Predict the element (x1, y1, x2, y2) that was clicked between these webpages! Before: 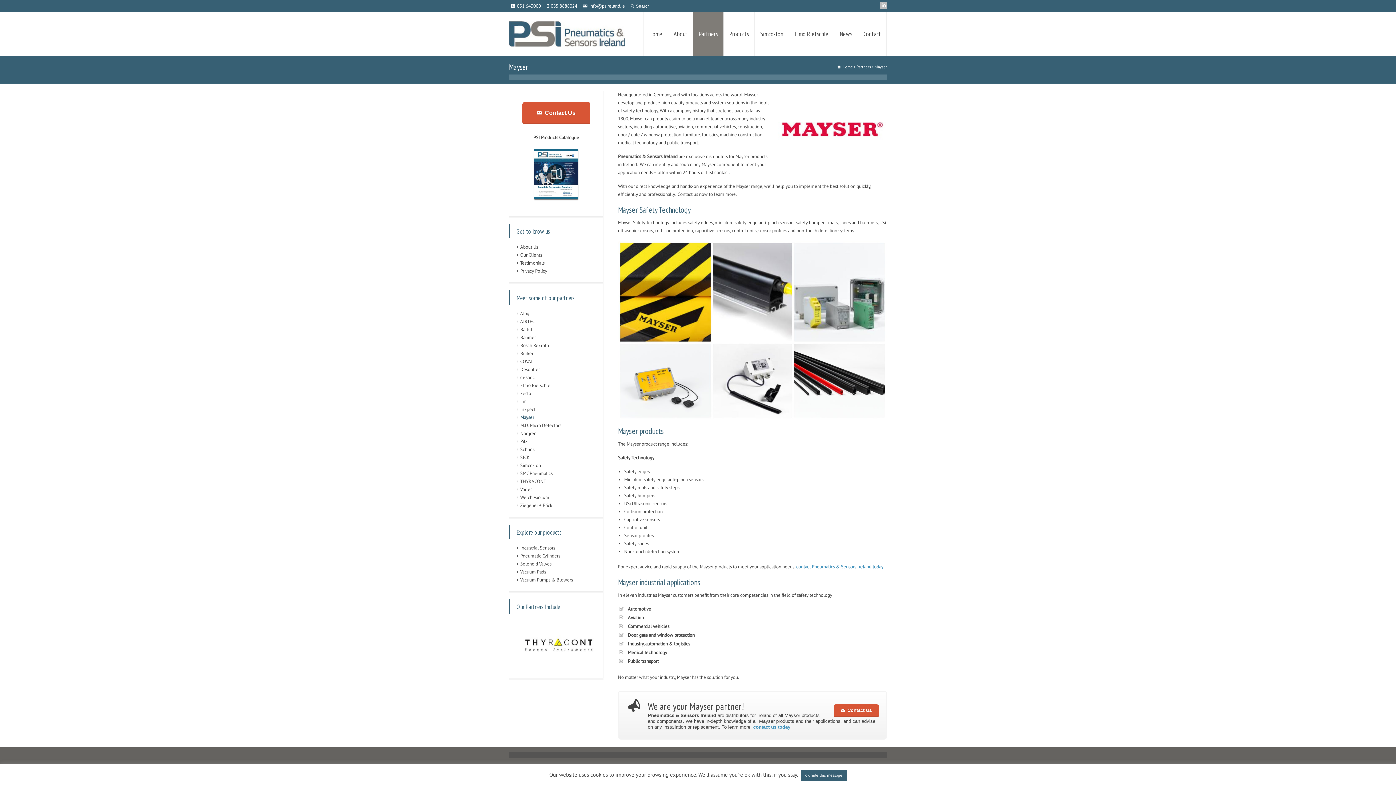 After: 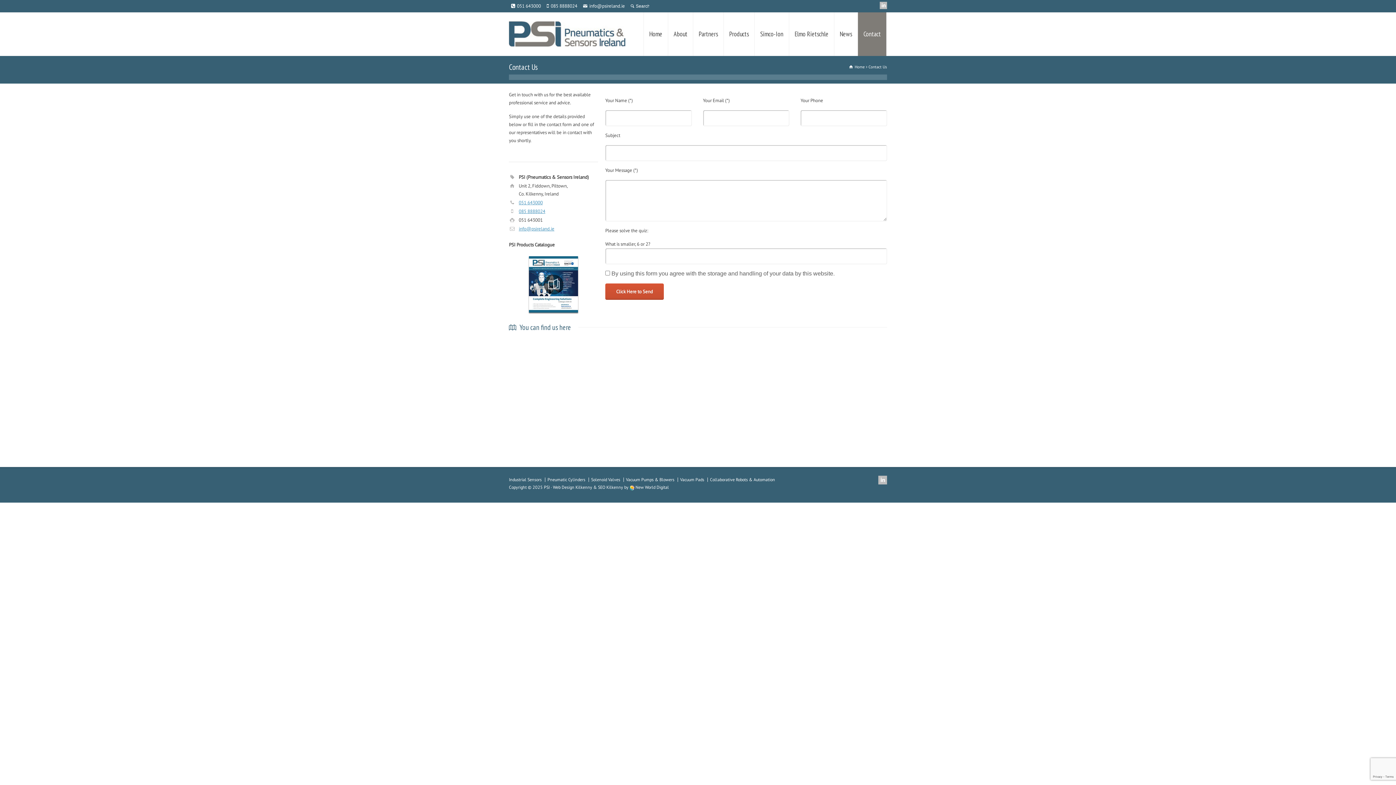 Action: label: Contact bbox: (858, 12, 886, 56)